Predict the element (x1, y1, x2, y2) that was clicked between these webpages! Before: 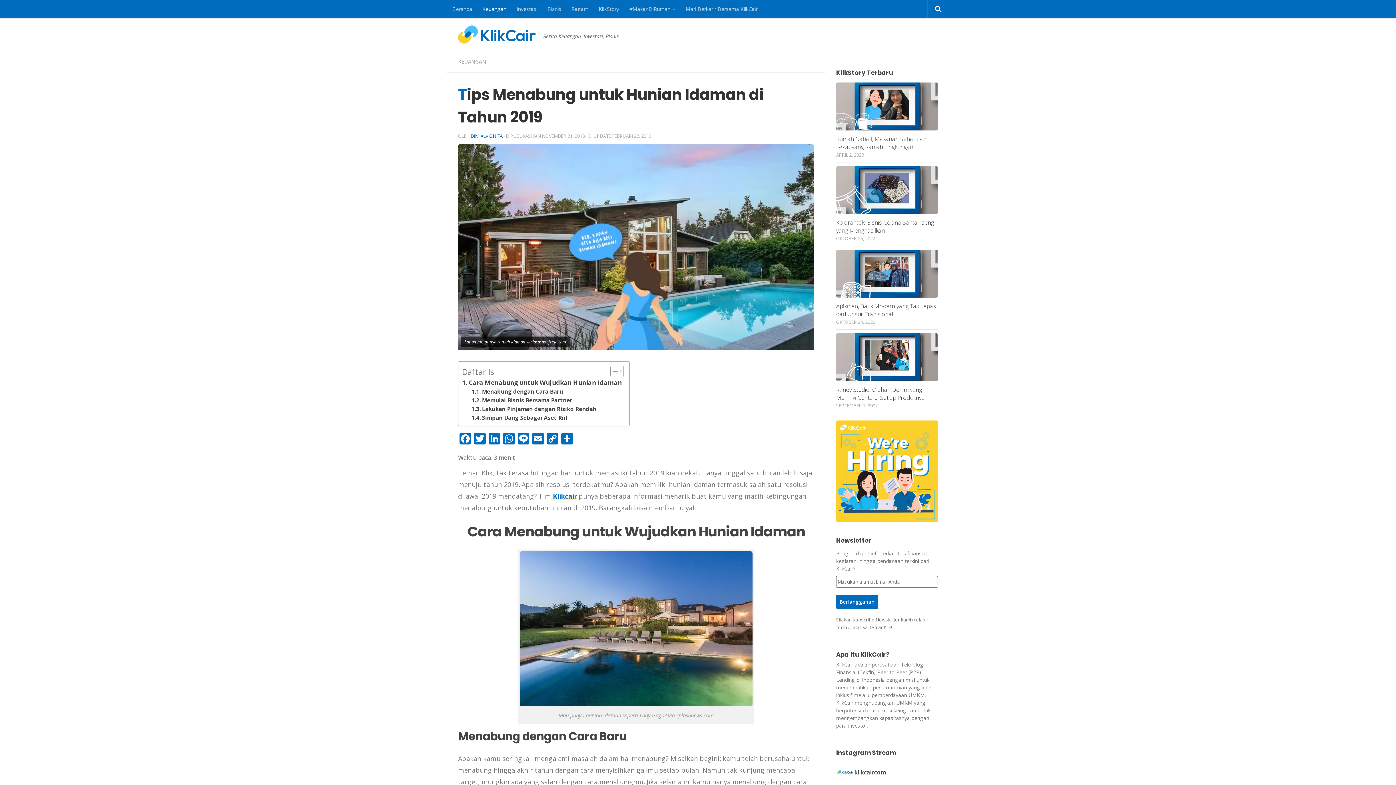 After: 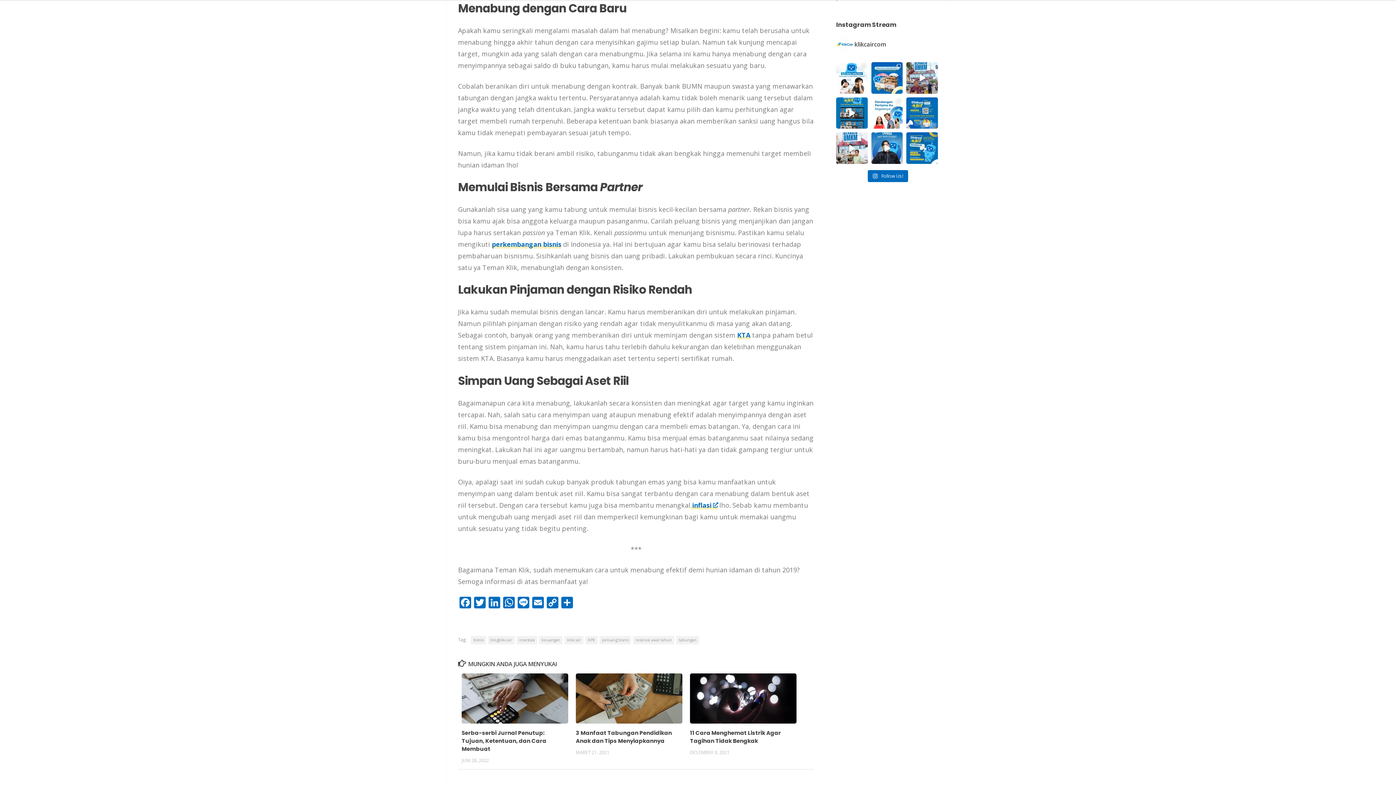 Action: bbox: (471, 387, 563, 396) label: Menabung dengan Cara Baru